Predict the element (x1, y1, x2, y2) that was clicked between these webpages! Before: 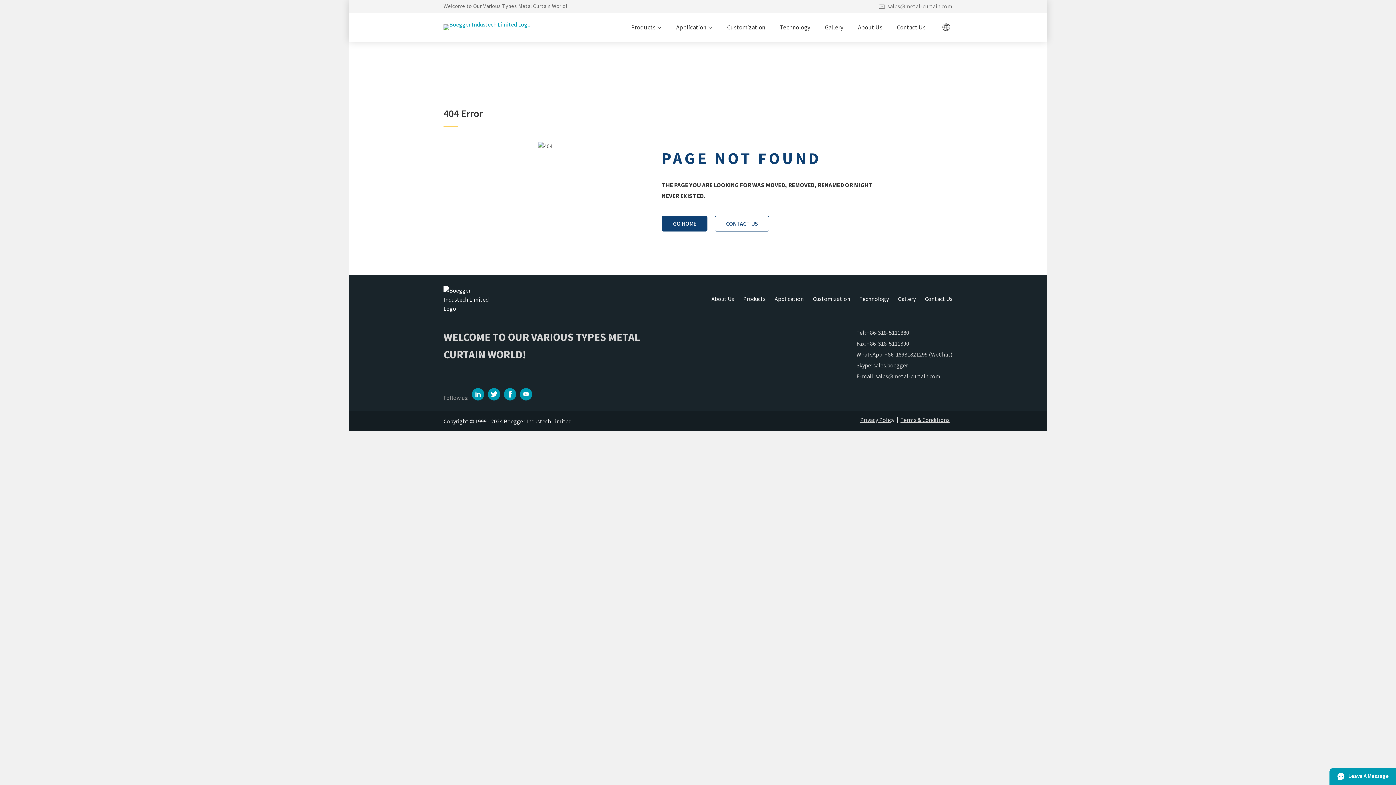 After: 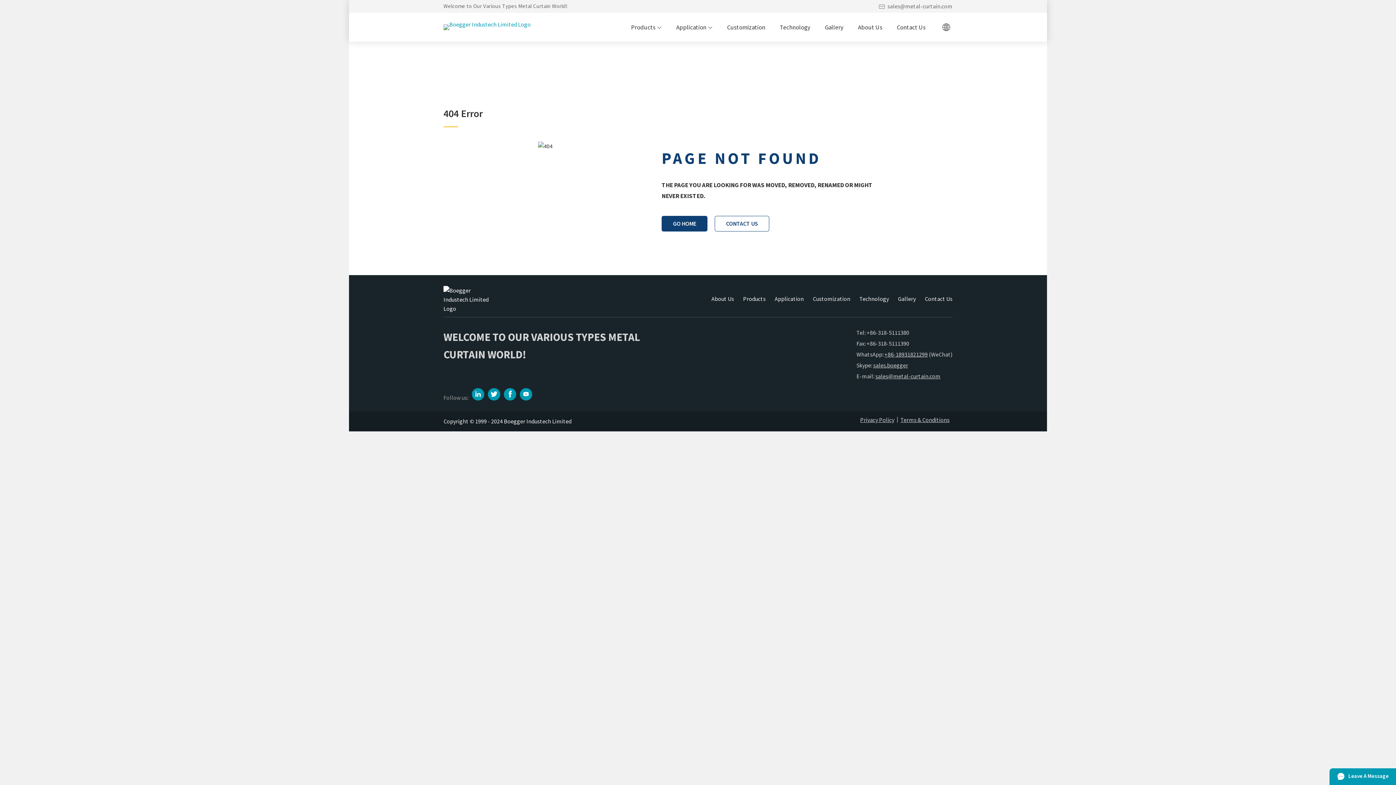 Action: bbox: (889, 12, 925, 41) label: Contact Us